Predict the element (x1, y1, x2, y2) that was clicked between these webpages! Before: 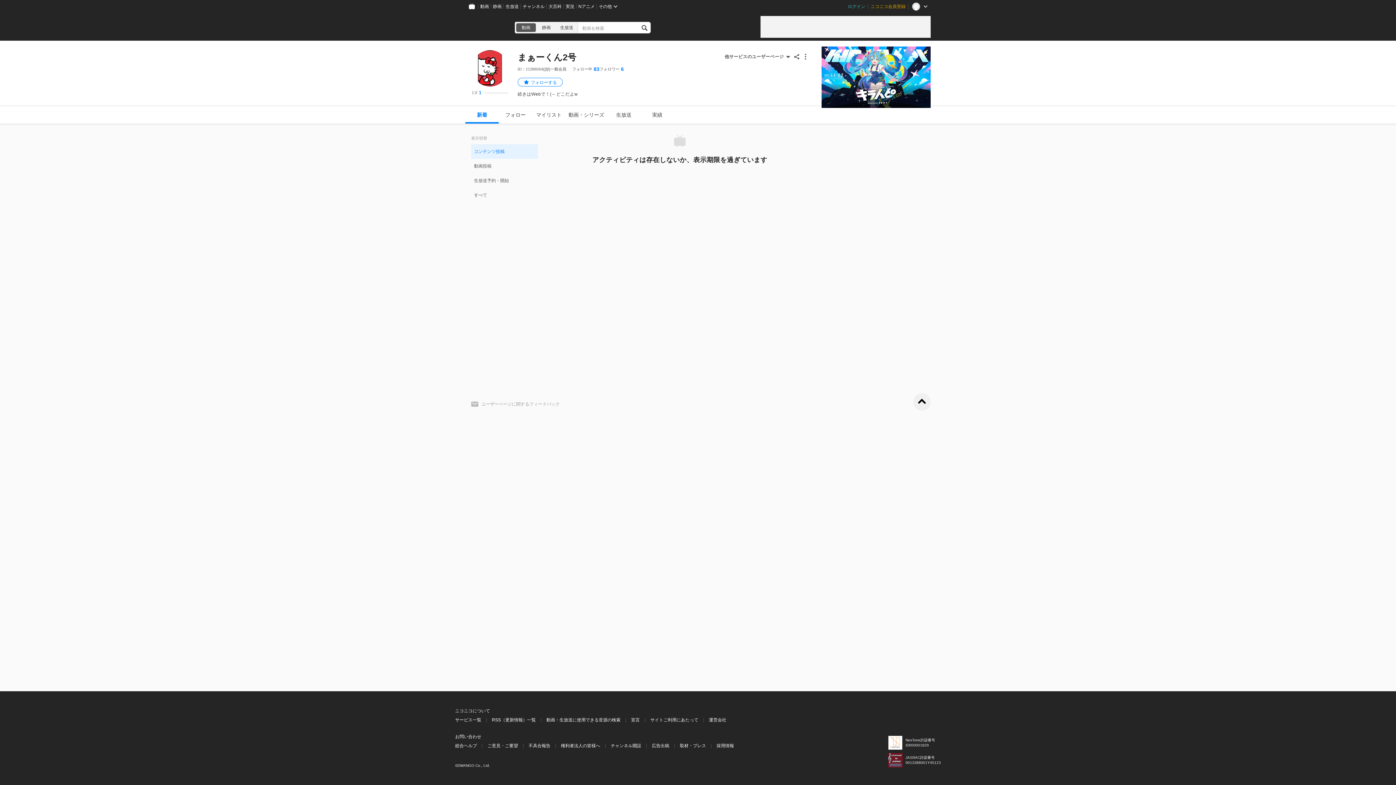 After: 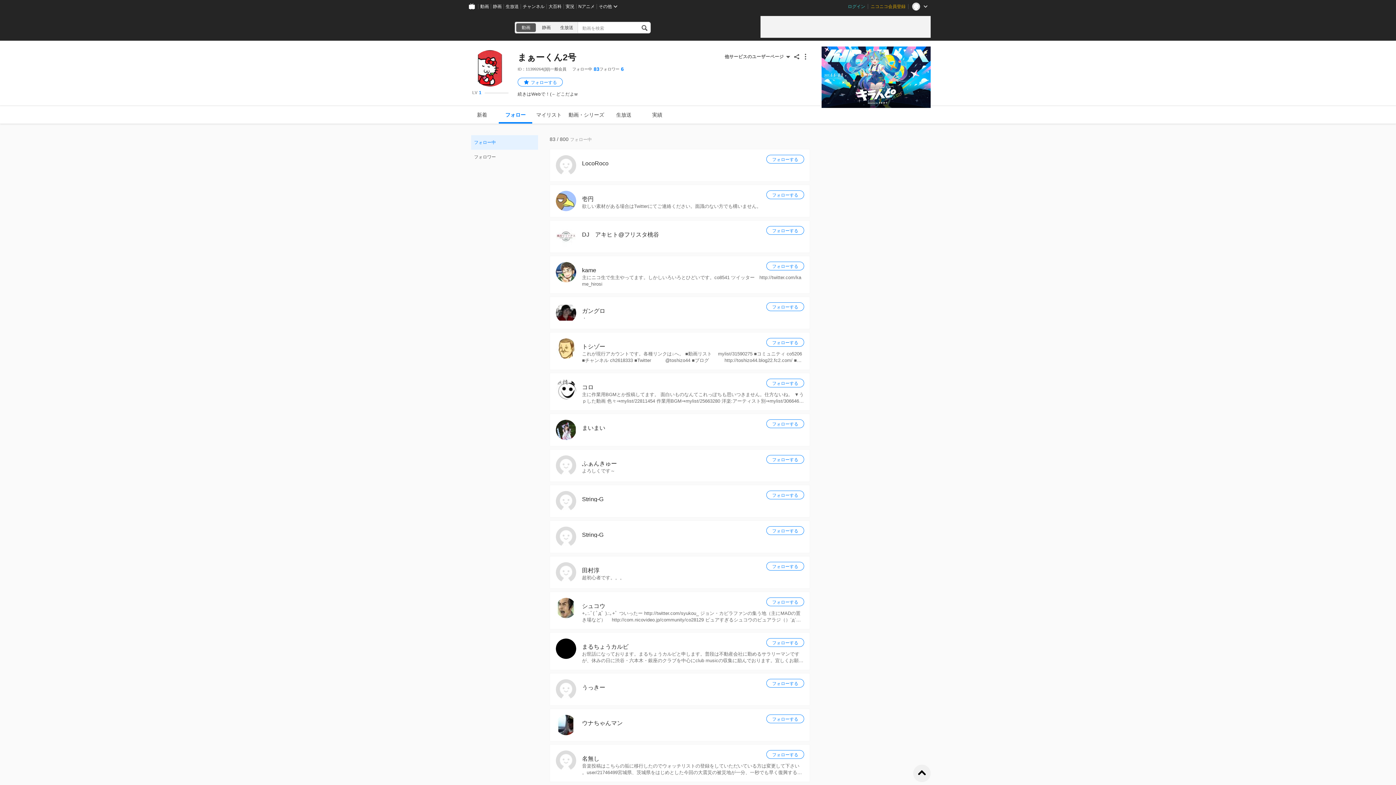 Action: bbox: (498, 106, 532, 123) label: フォロー